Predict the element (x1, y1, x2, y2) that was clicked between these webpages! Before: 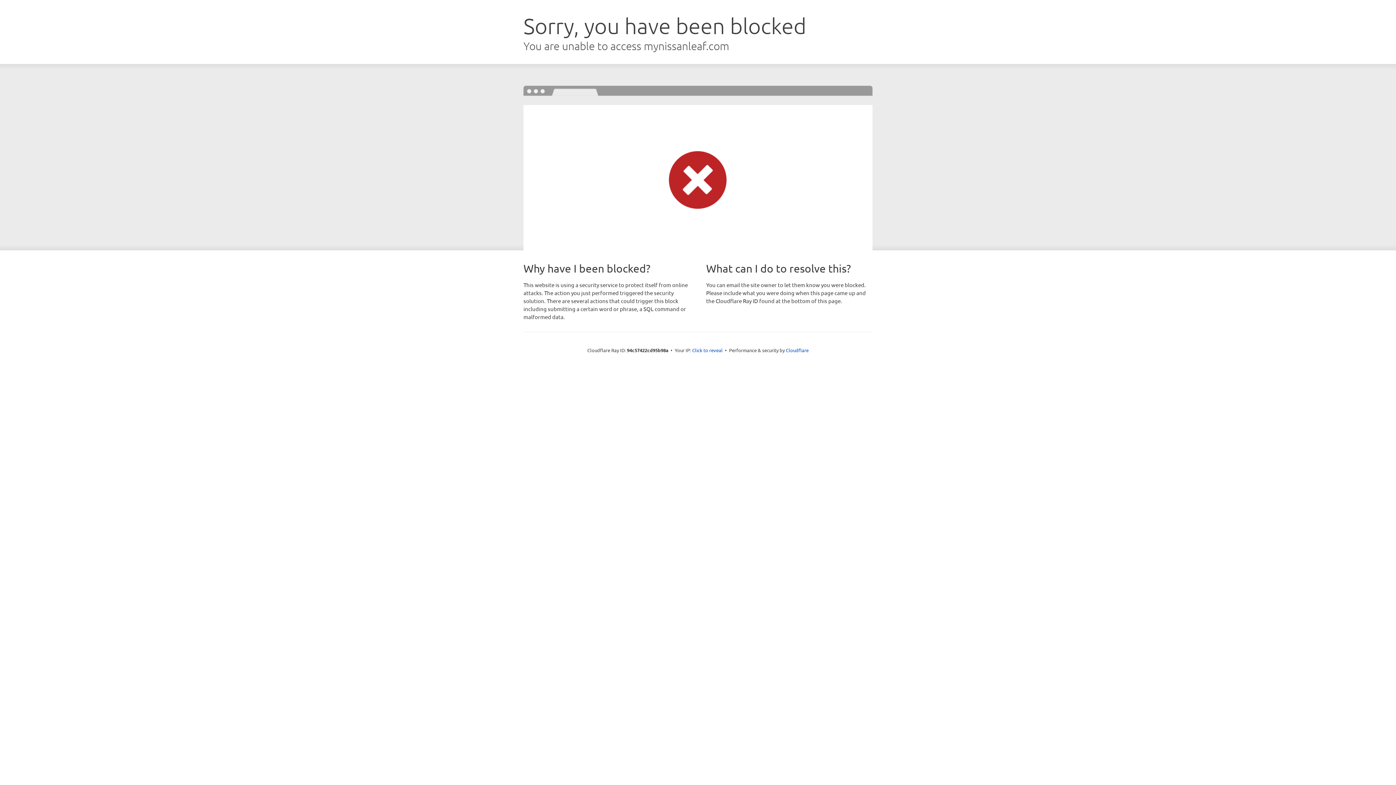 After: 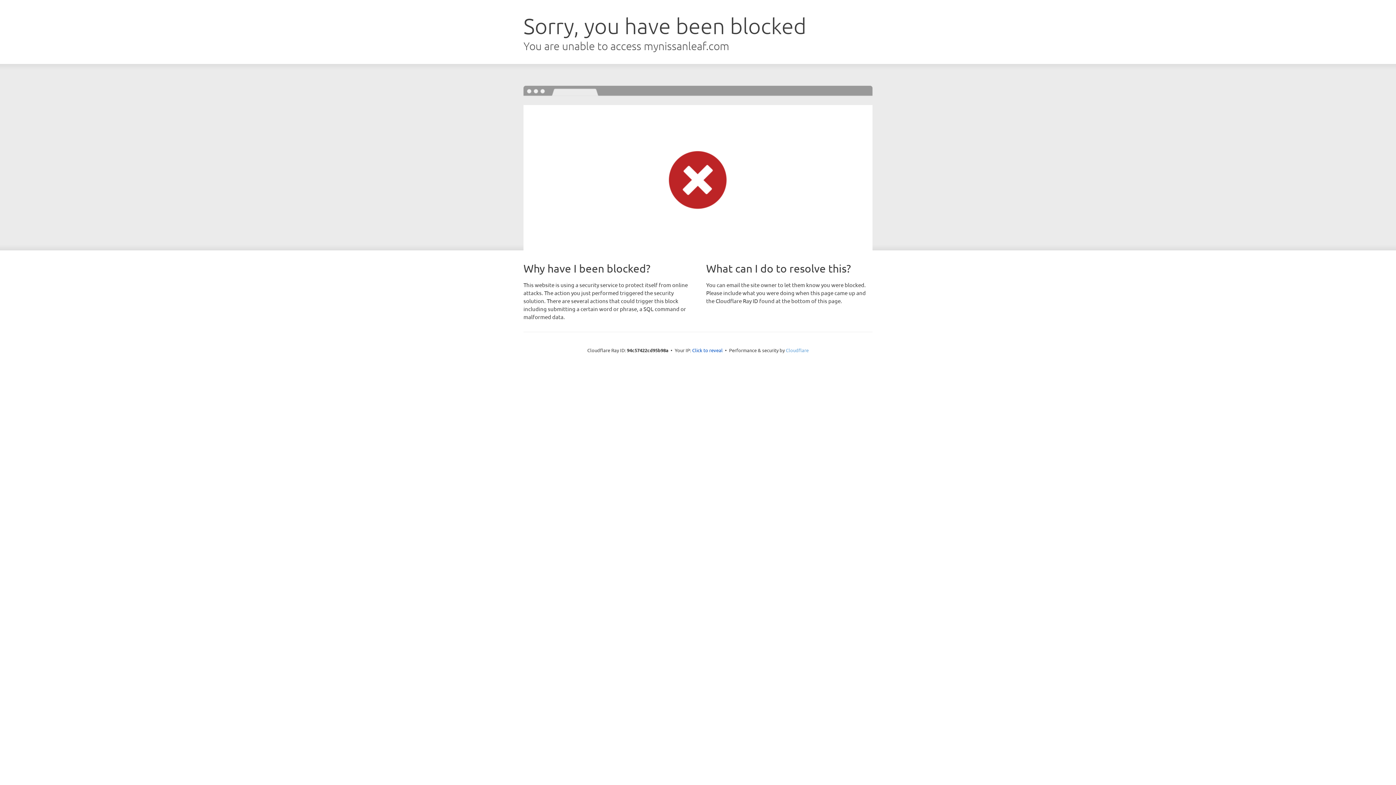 Action: bbox: (786, 347, 808, 353) label: Cloudflare